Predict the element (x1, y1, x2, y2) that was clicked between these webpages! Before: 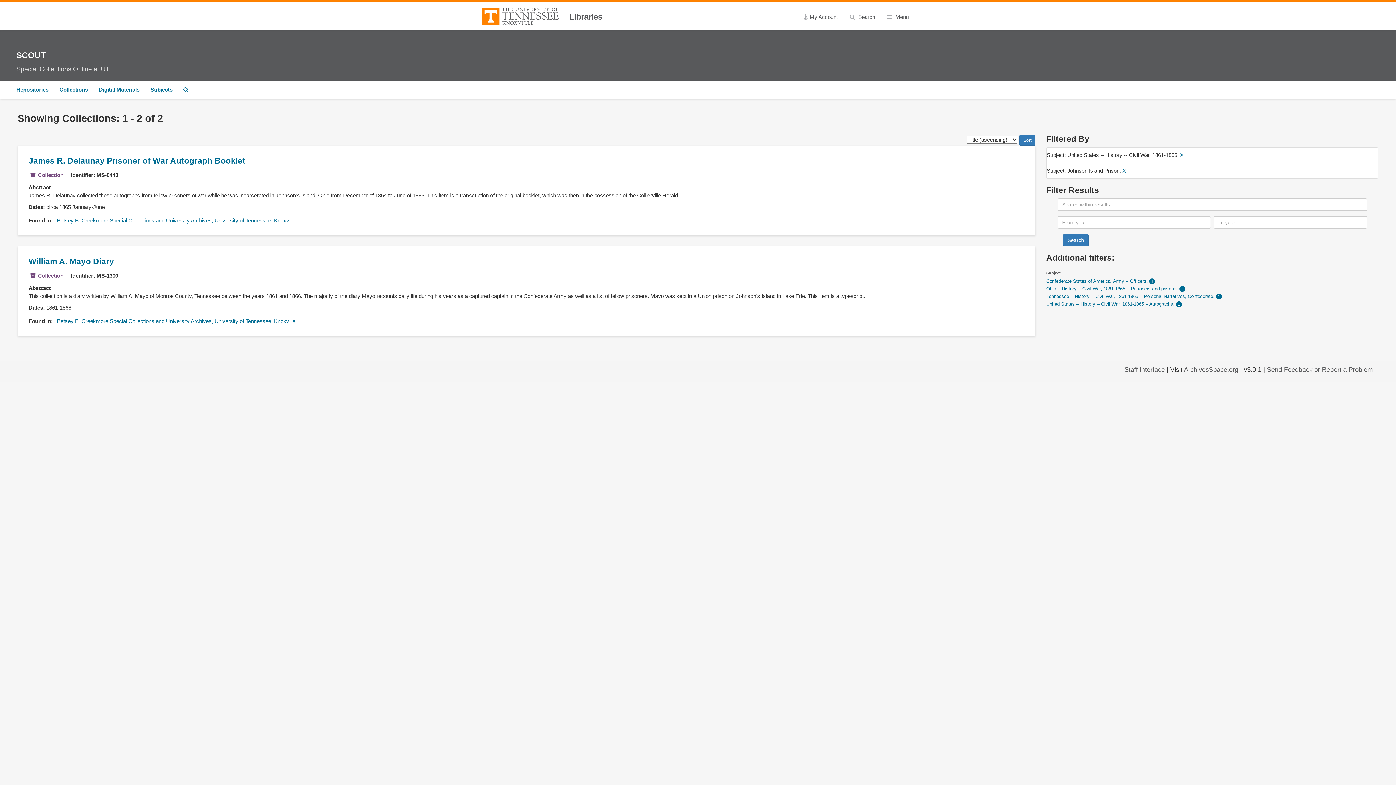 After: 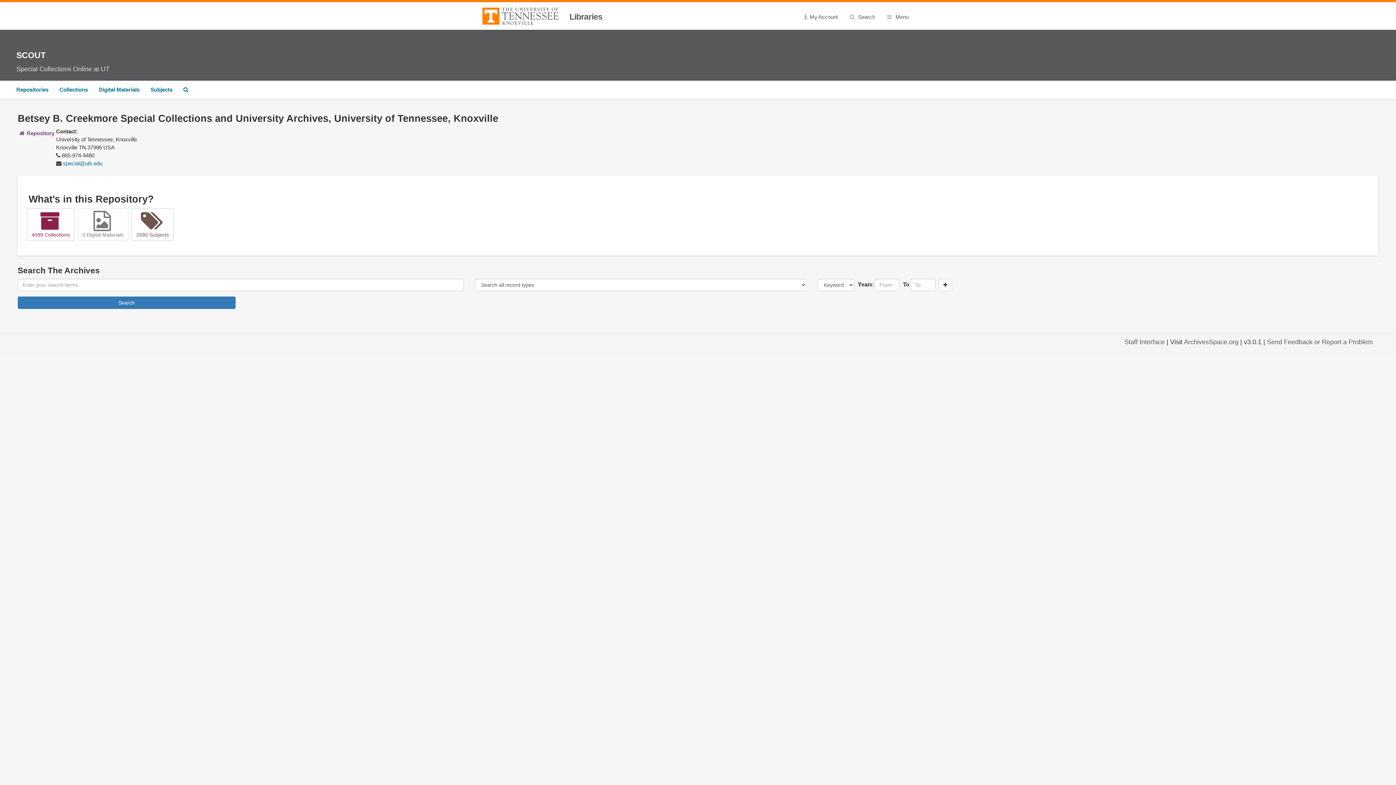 Action: bbox: (56, 318, 295, 324) label: Betsey B. Creekmore Special Collections and University Archives, University of Tennessee, Knoxville